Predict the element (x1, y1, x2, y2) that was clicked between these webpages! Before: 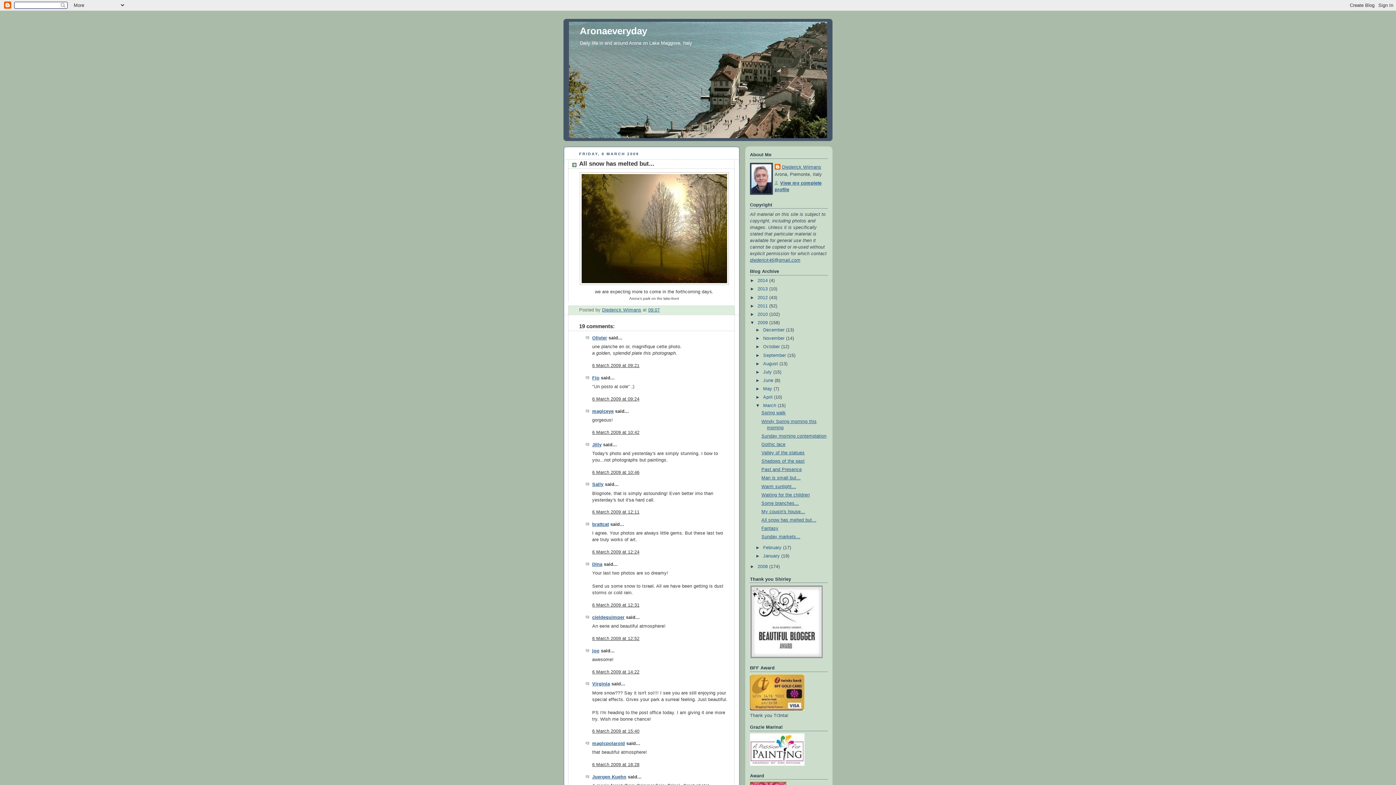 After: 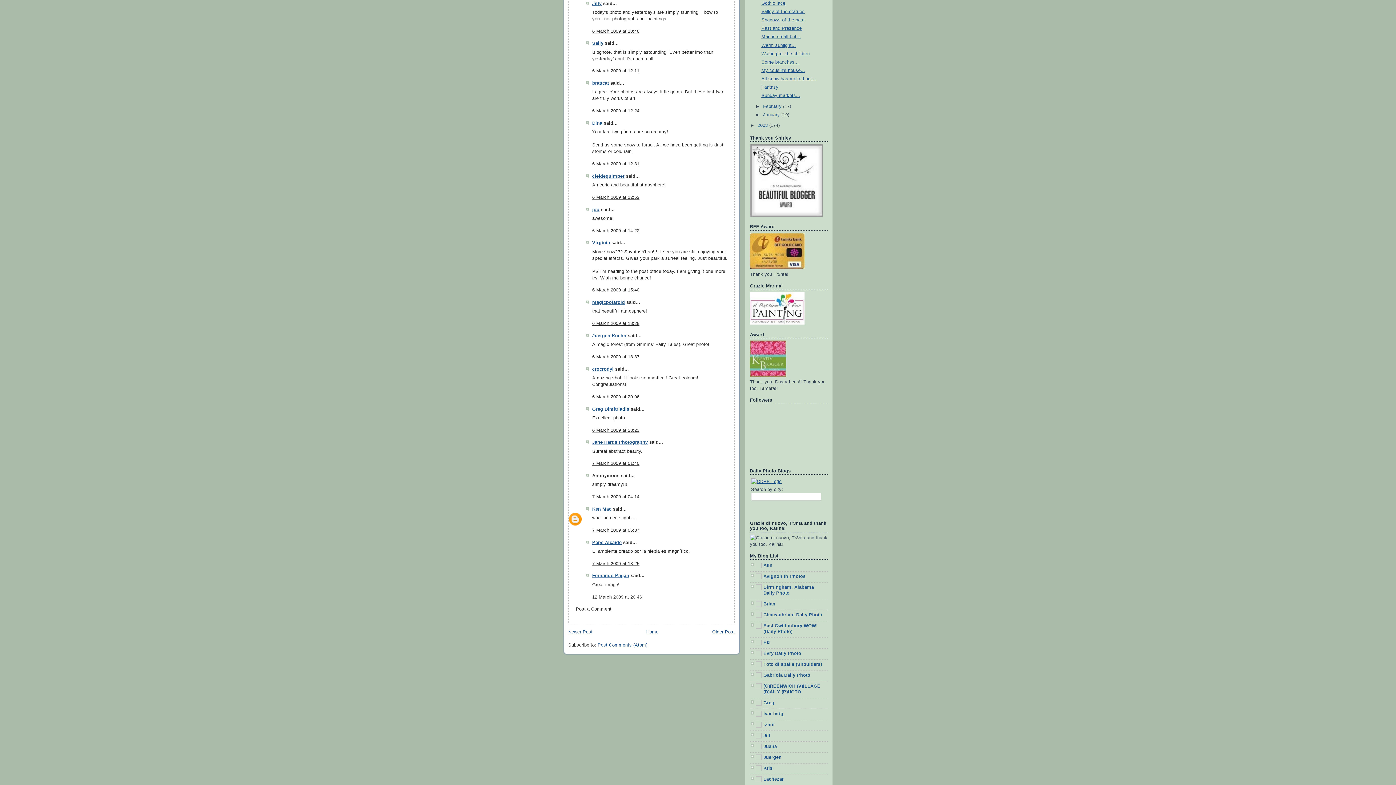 Action: bbox: (592, 470, 639, 475) label: 6 March 2009 at 10:46